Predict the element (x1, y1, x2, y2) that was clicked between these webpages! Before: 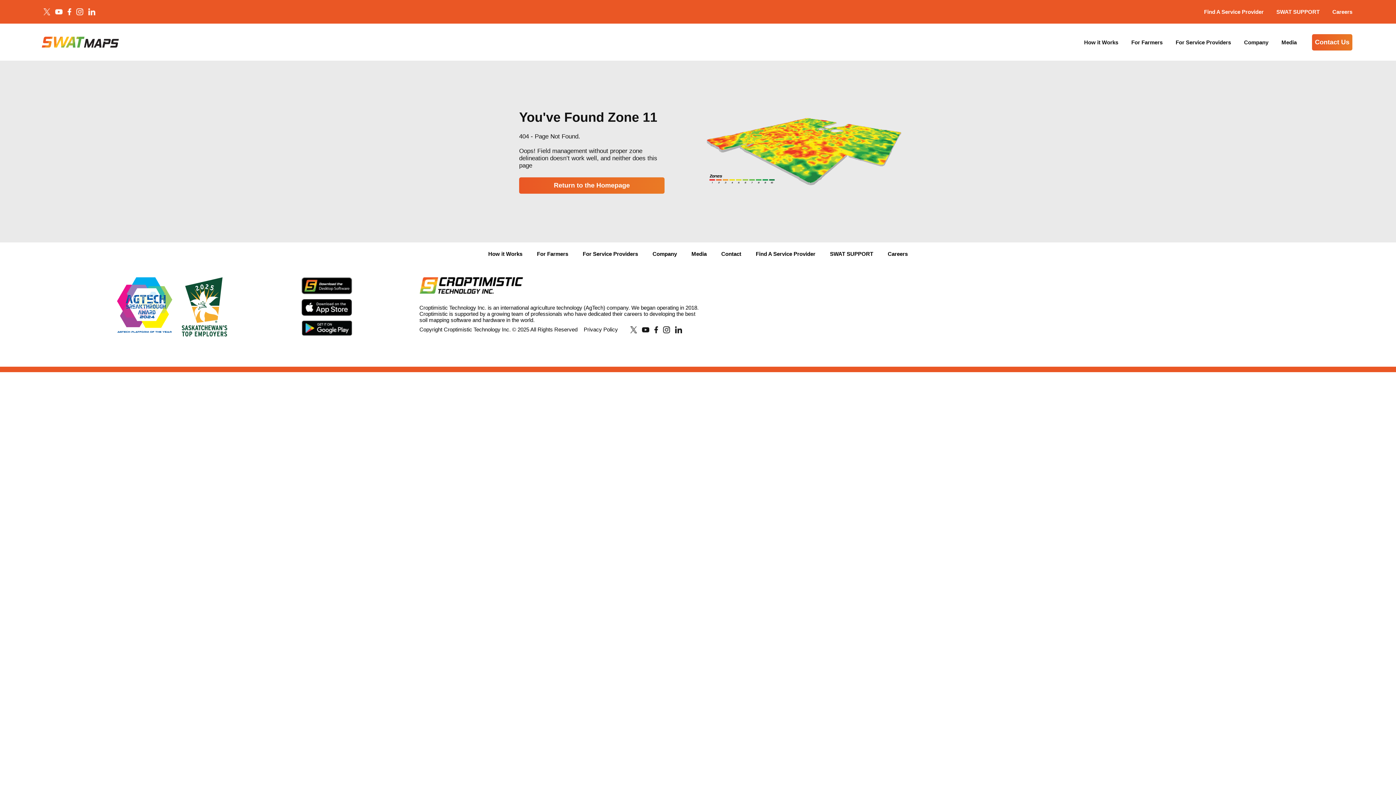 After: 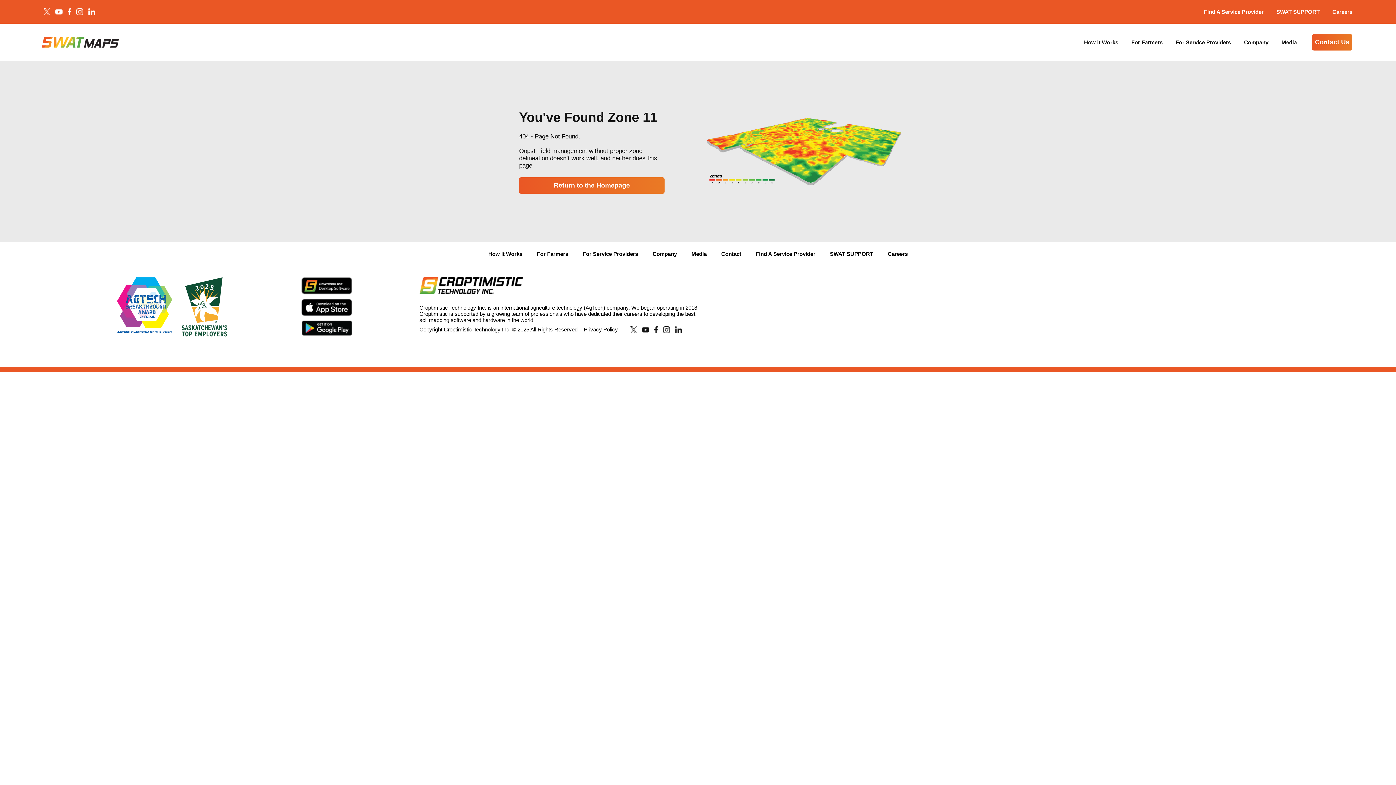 Action: bbox: (301, 277, 352, 296)